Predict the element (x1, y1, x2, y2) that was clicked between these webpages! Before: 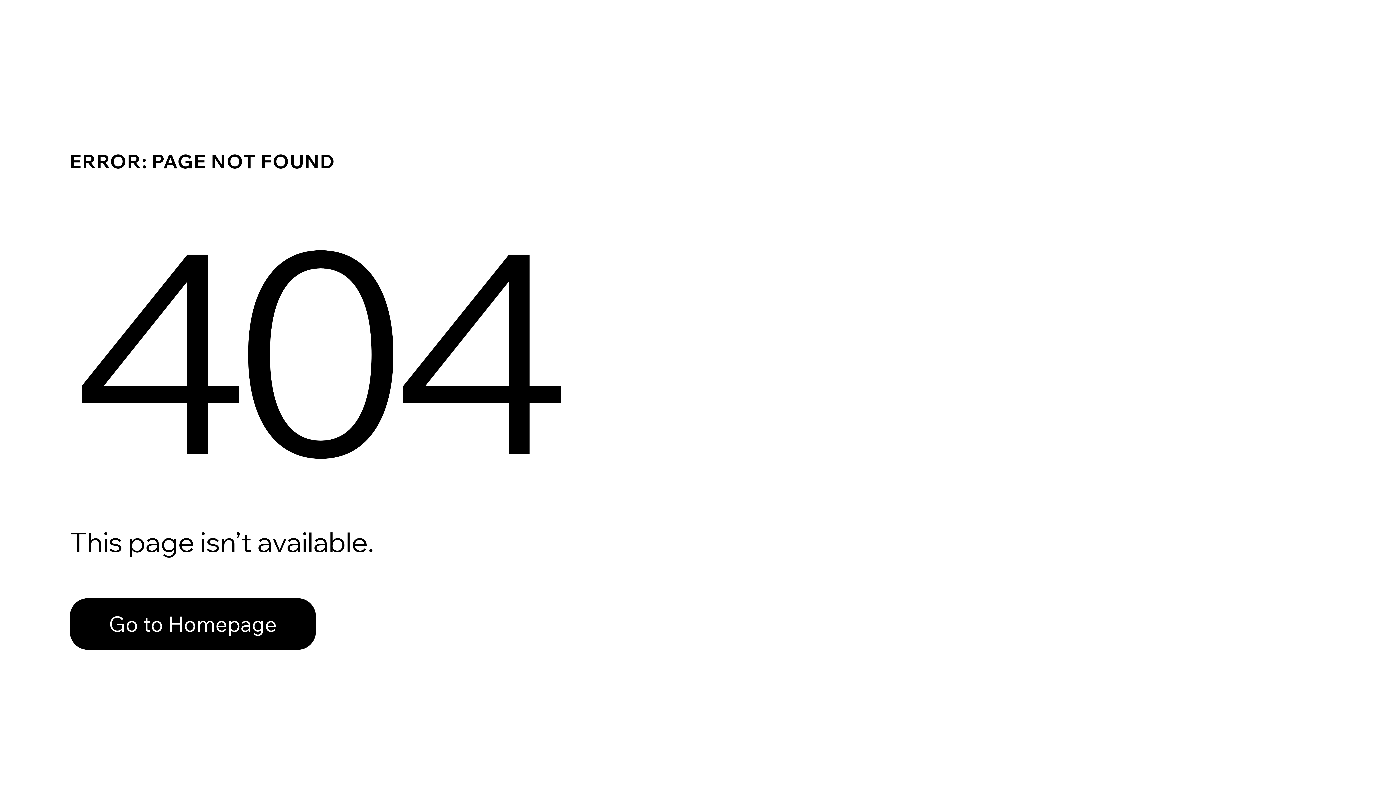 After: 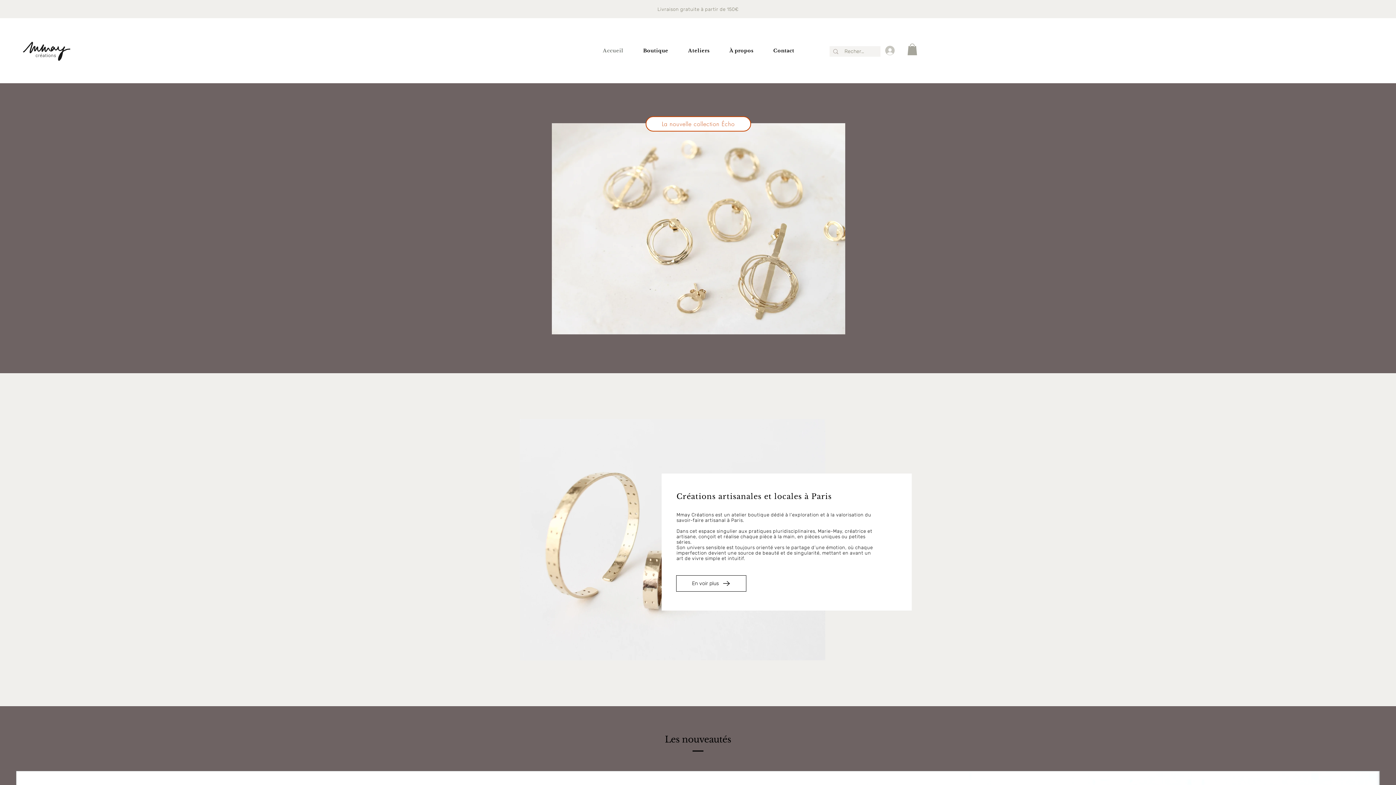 Action: bbox: (69, 582, 768, 659) label: Go to Homepage